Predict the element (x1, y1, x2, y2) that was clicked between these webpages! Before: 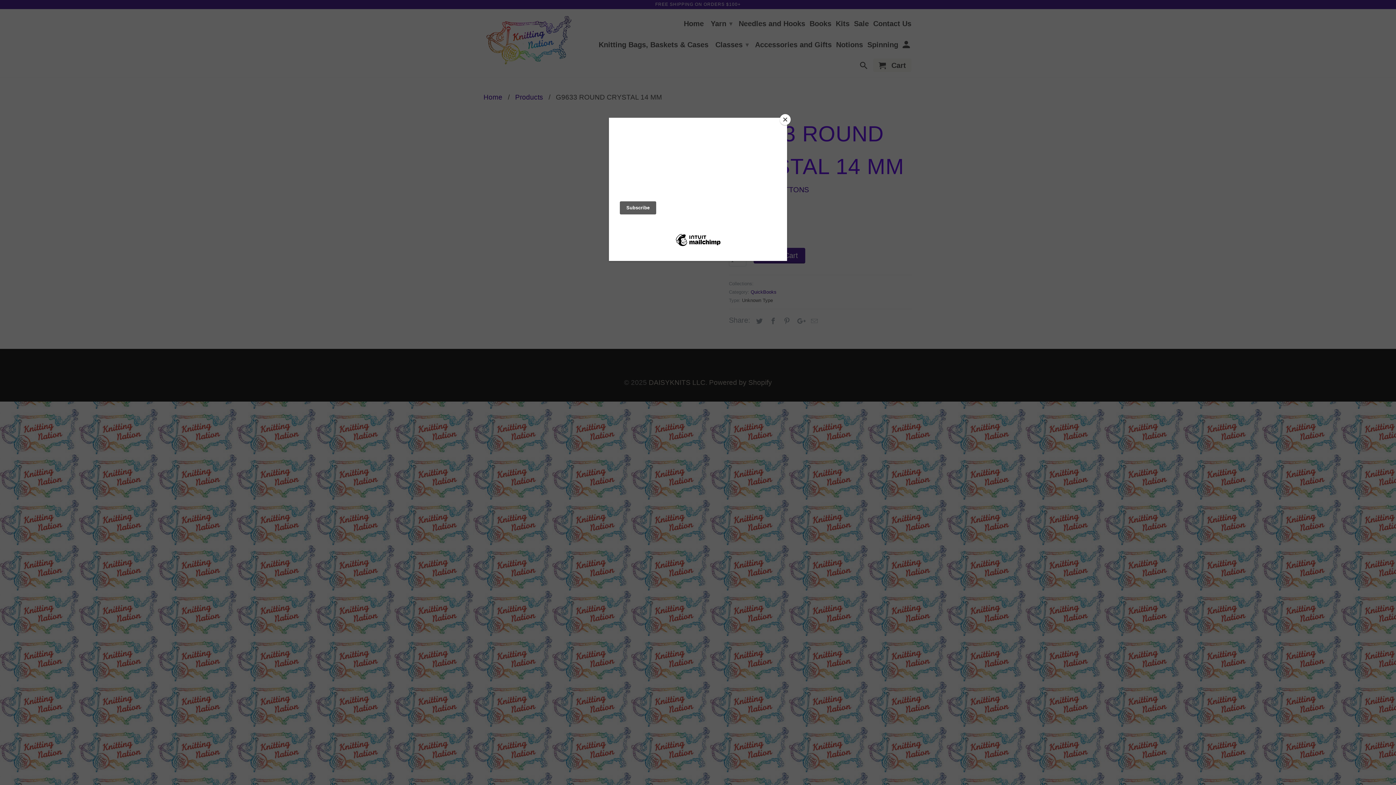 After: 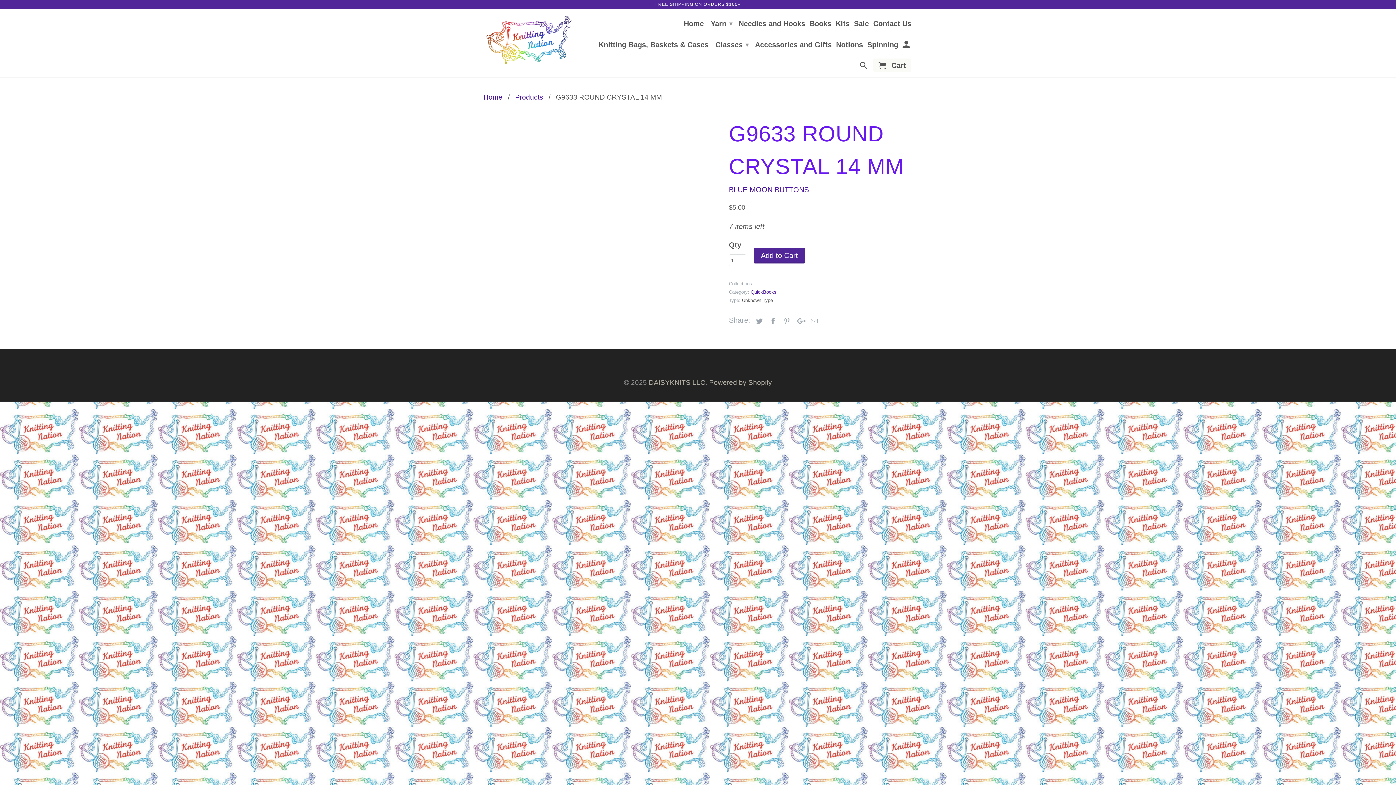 Action: label: Close bbox: (780, 114, 790, 125)